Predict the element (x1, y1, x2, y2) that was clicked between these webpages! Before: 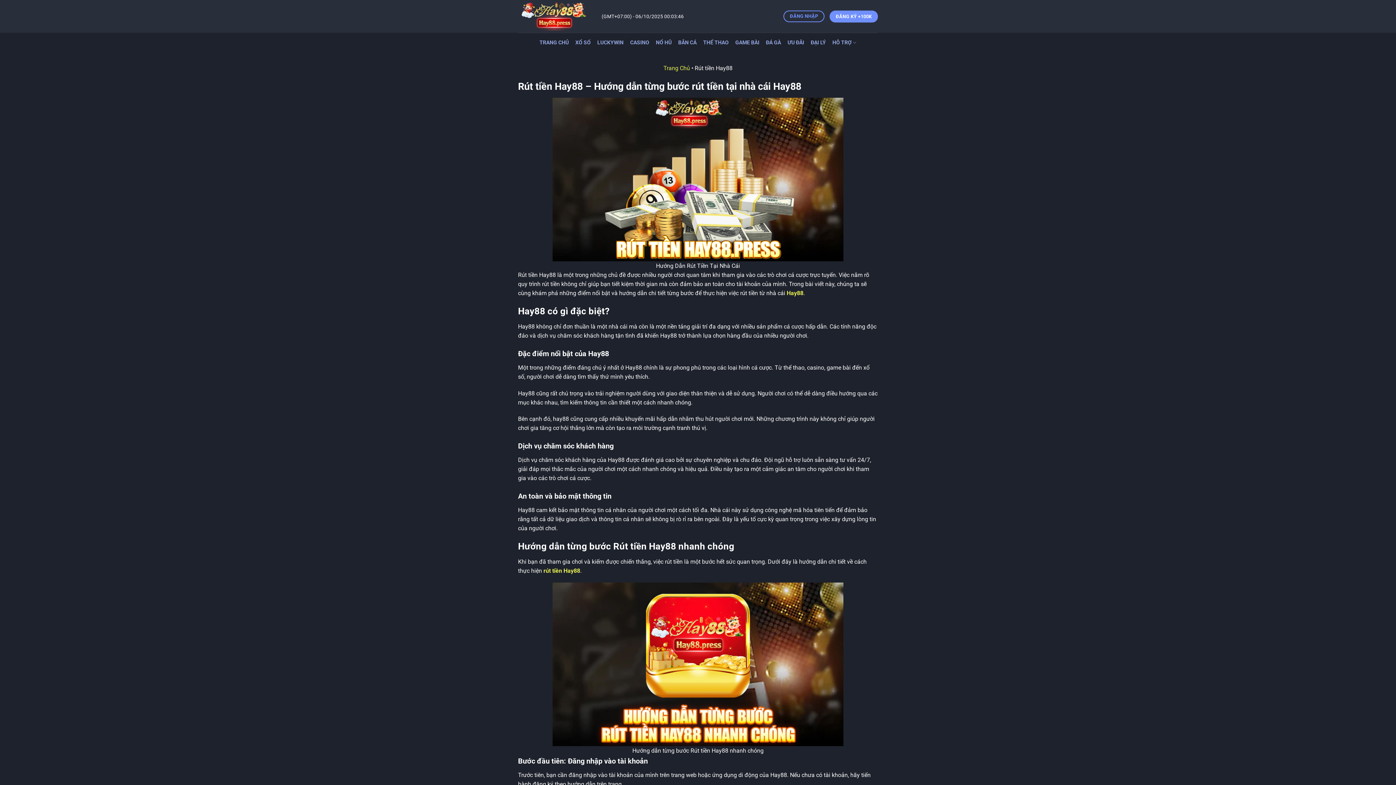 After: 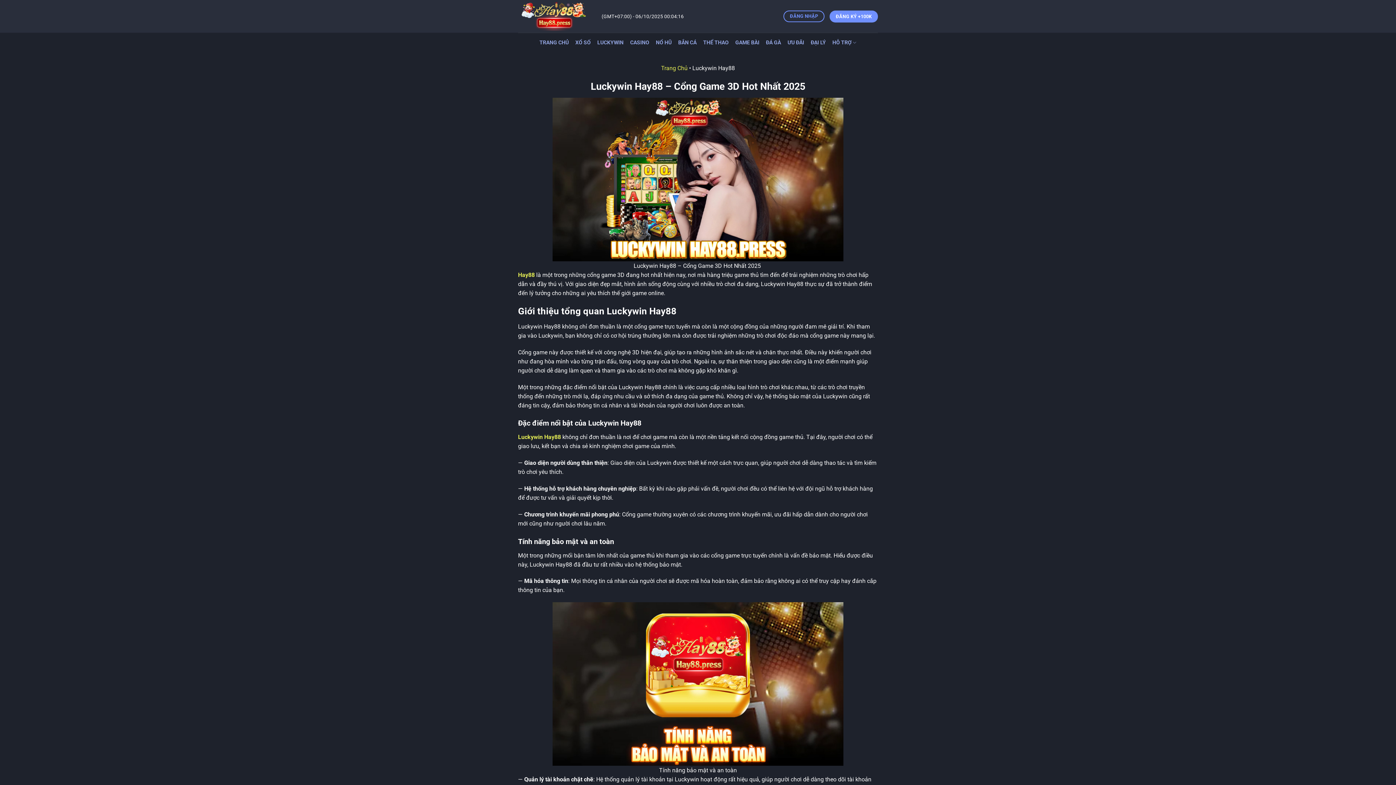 Action: bbox: (597, 36, 623, 49) label: LUCKYWIN